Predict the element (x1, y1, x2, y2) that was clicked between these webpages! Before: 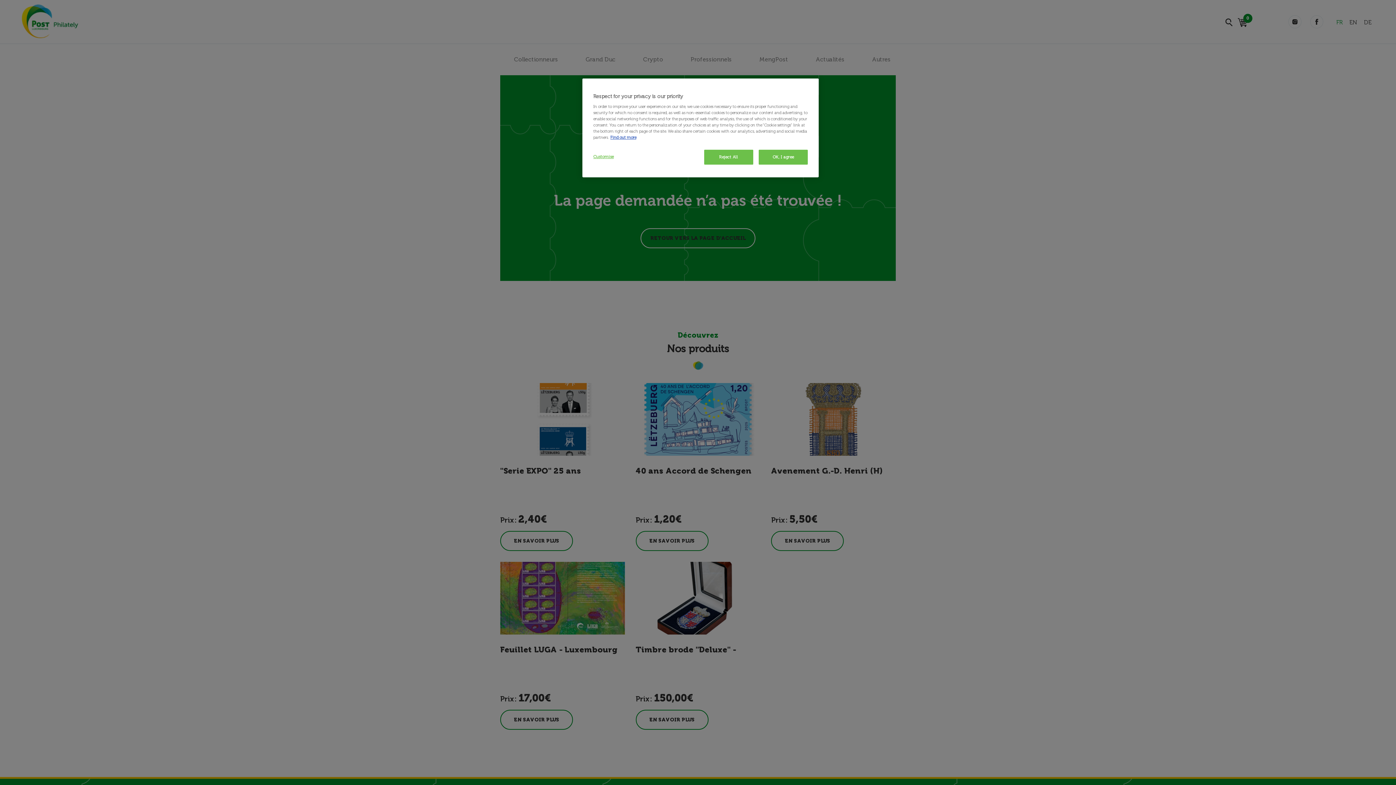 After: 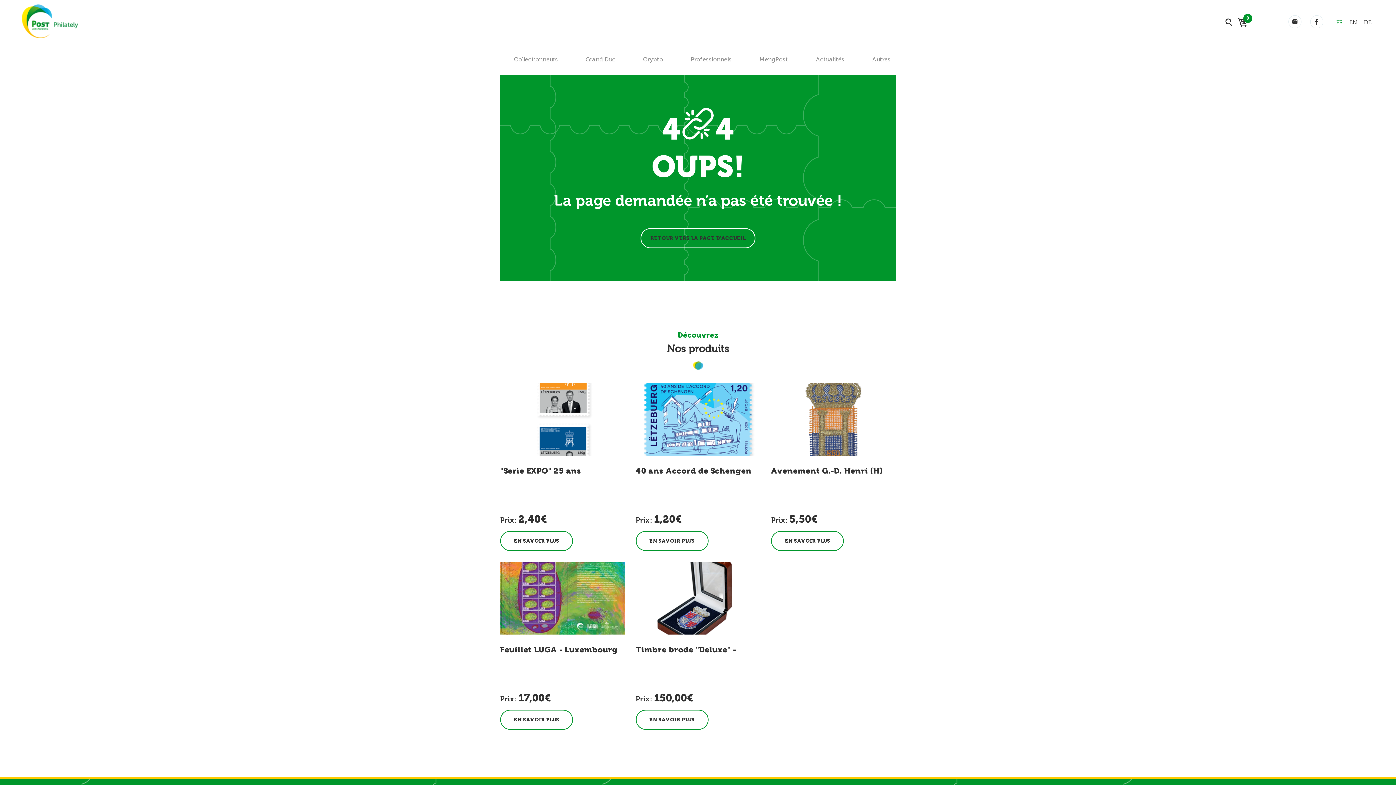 Action: label: Reject All bbox: (704, 149, 753, 164)